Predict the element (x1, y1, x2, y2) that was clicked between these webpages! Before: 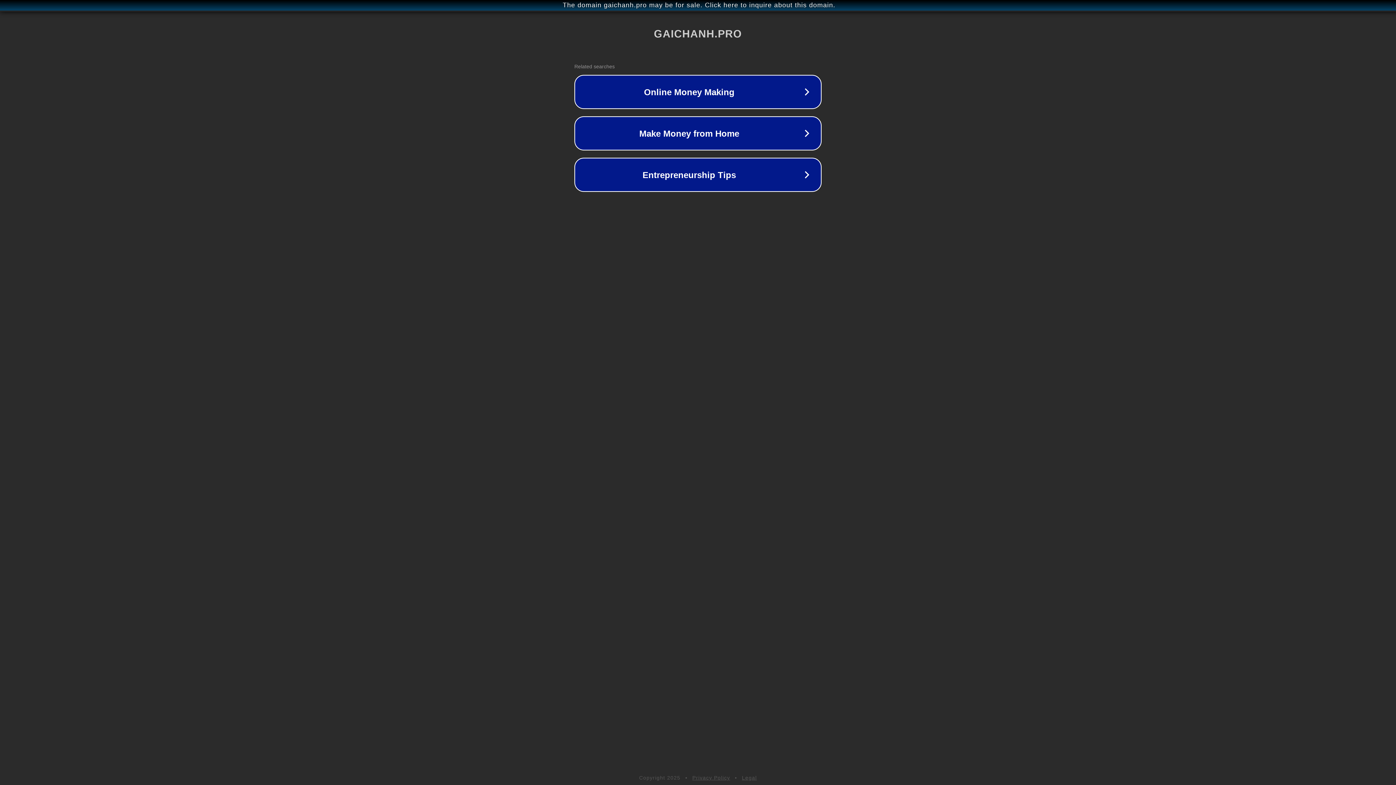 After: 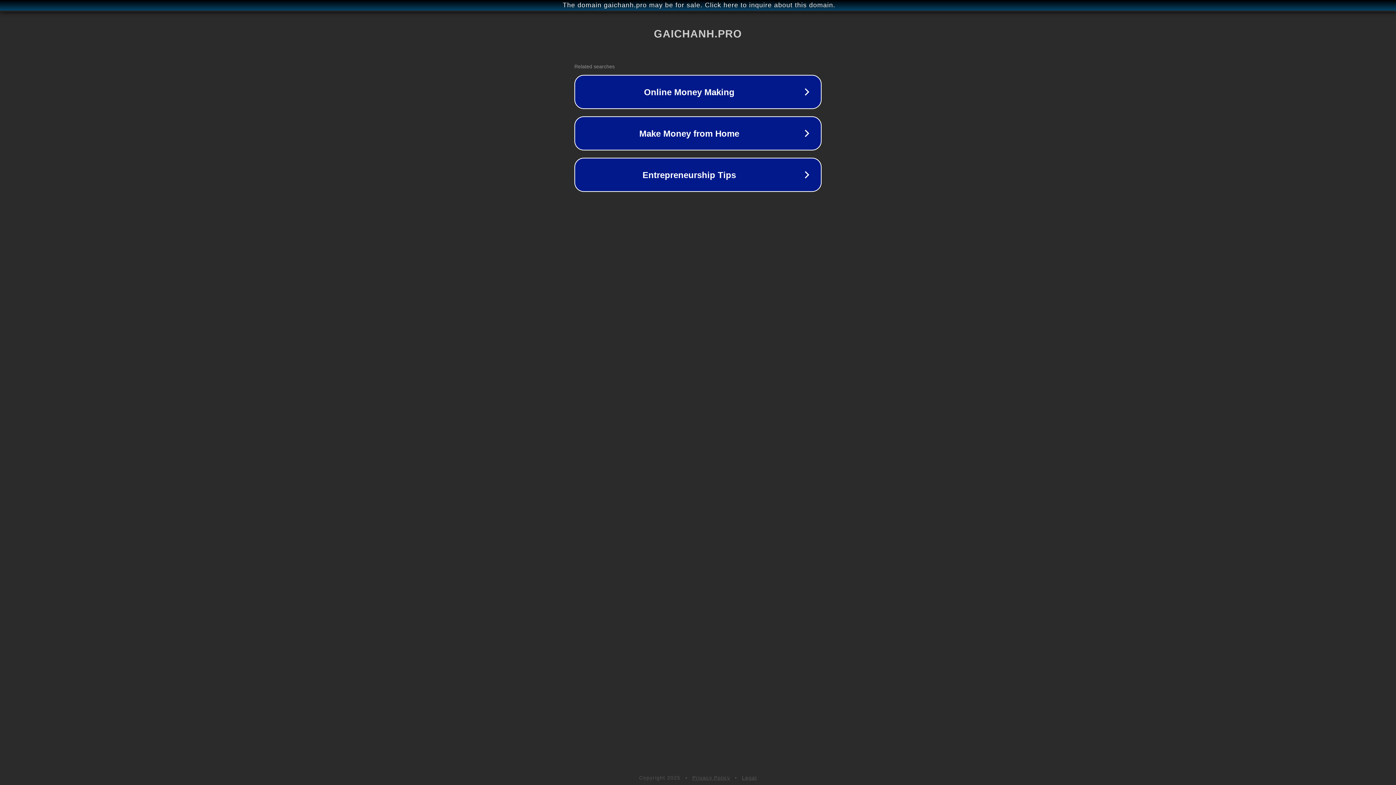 Action: label: Legal bbox: (742, 775, 757, 781)